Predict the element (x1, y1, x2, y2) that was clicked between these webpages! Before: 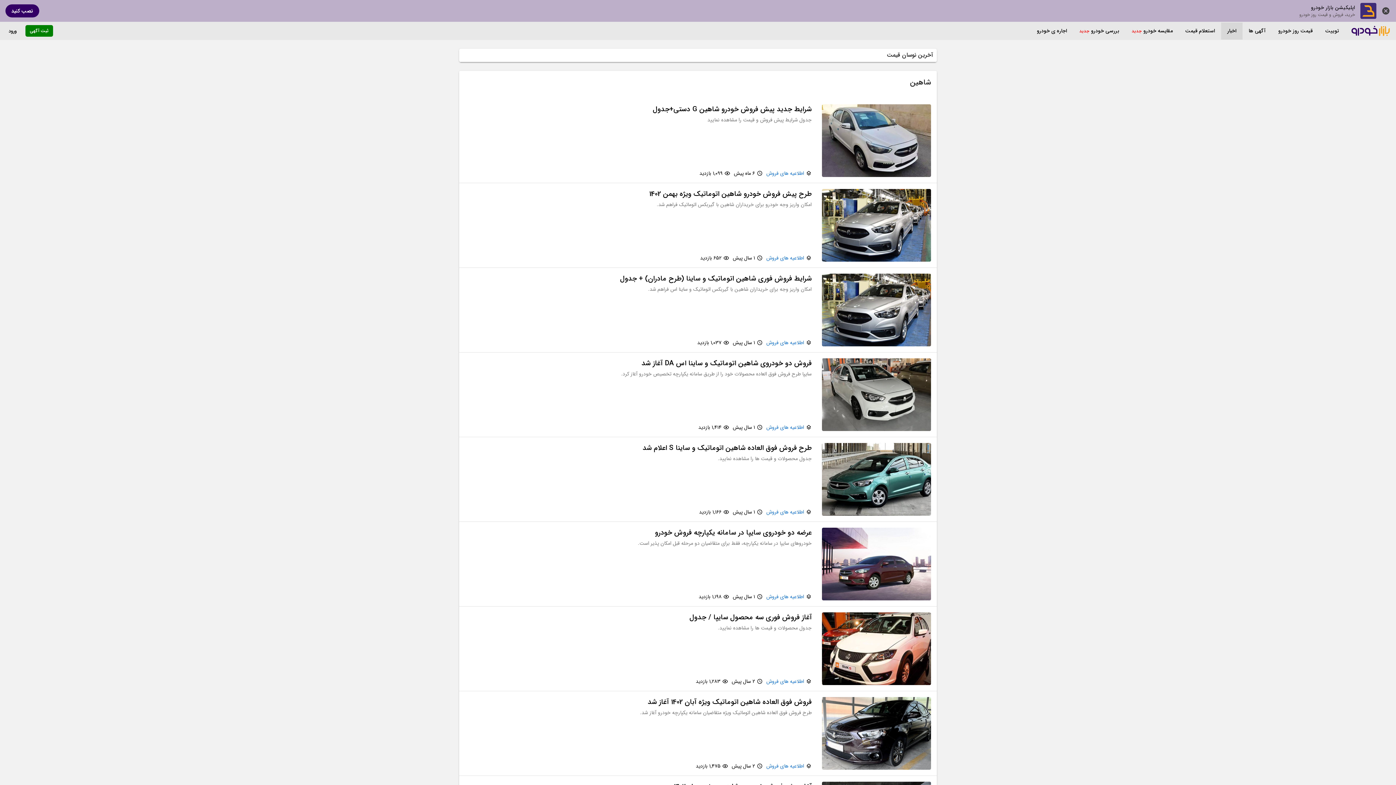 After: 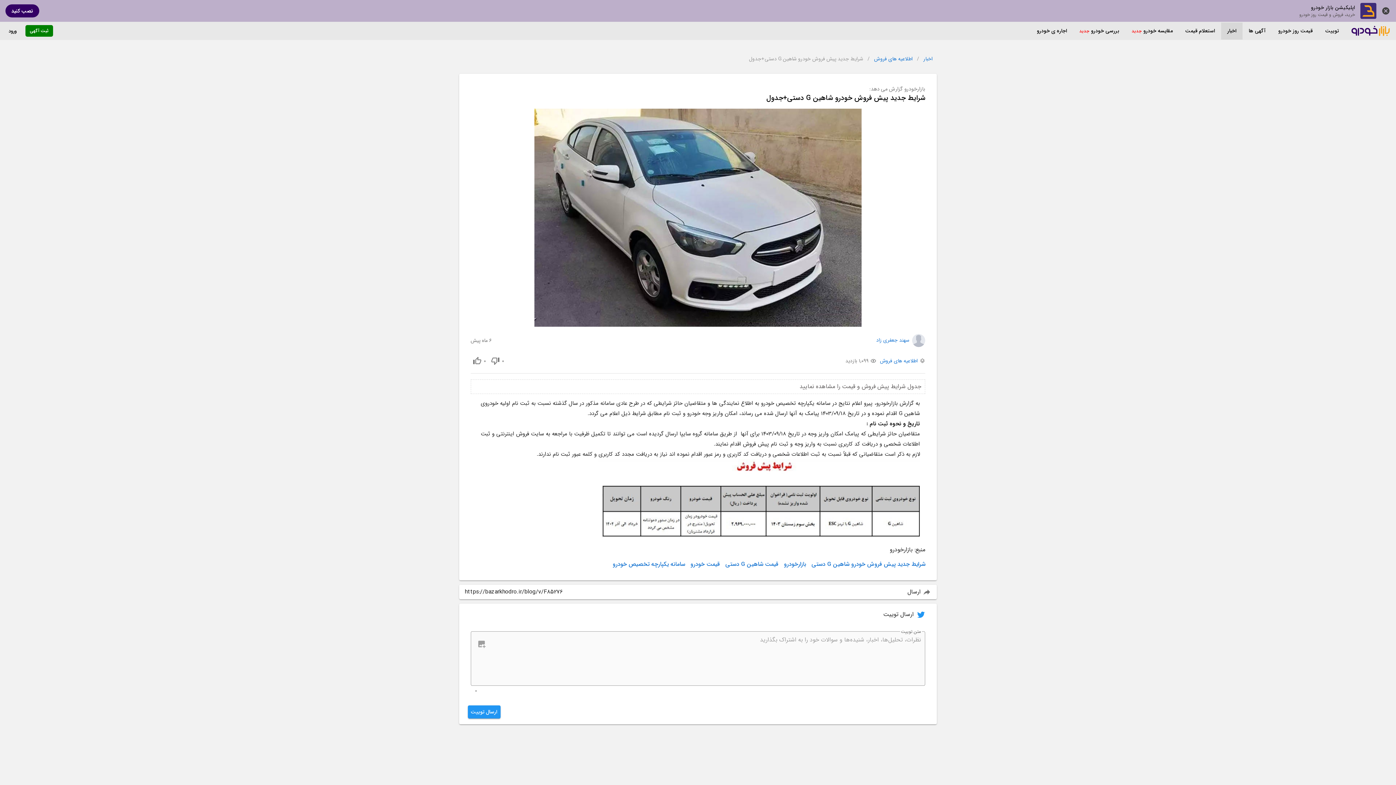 Action: bbox: (817, 104, 931, 177)